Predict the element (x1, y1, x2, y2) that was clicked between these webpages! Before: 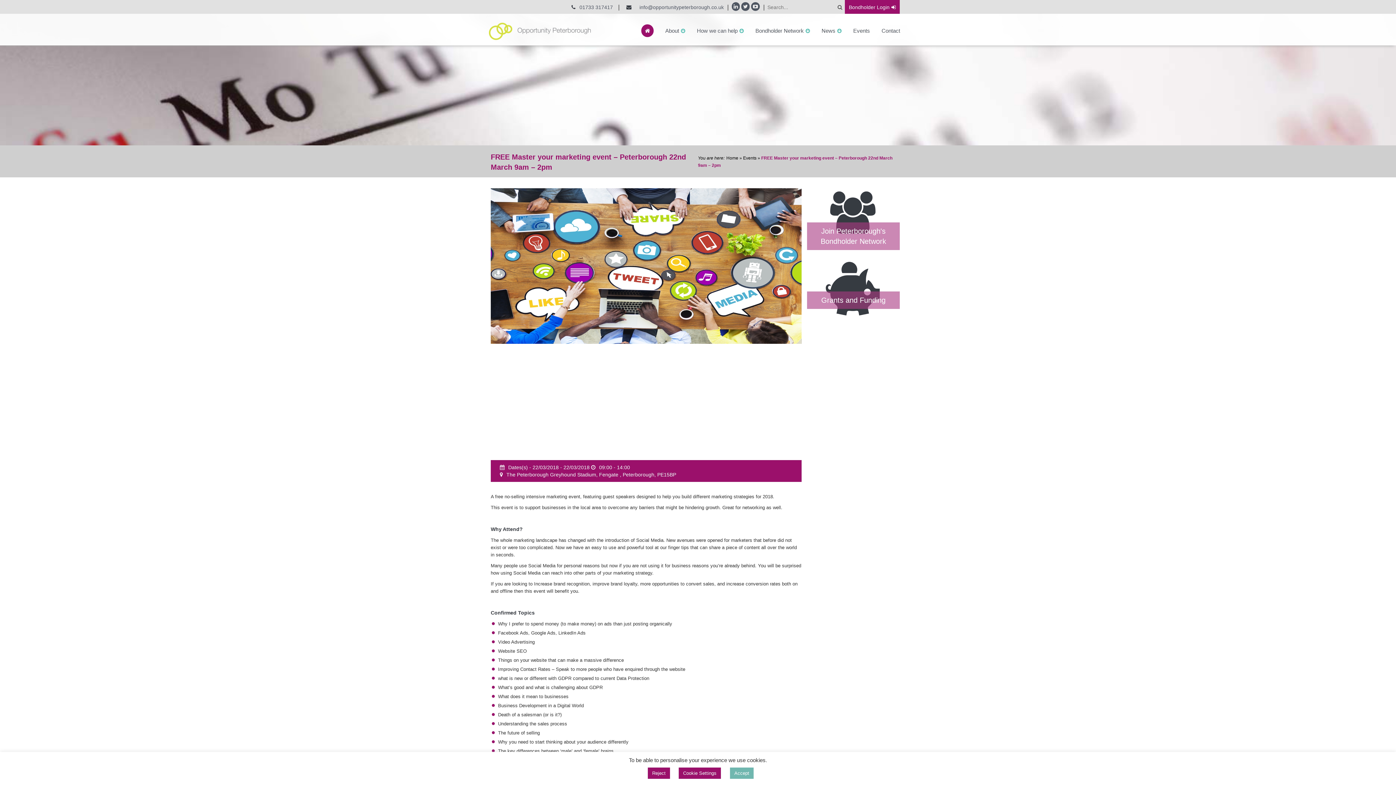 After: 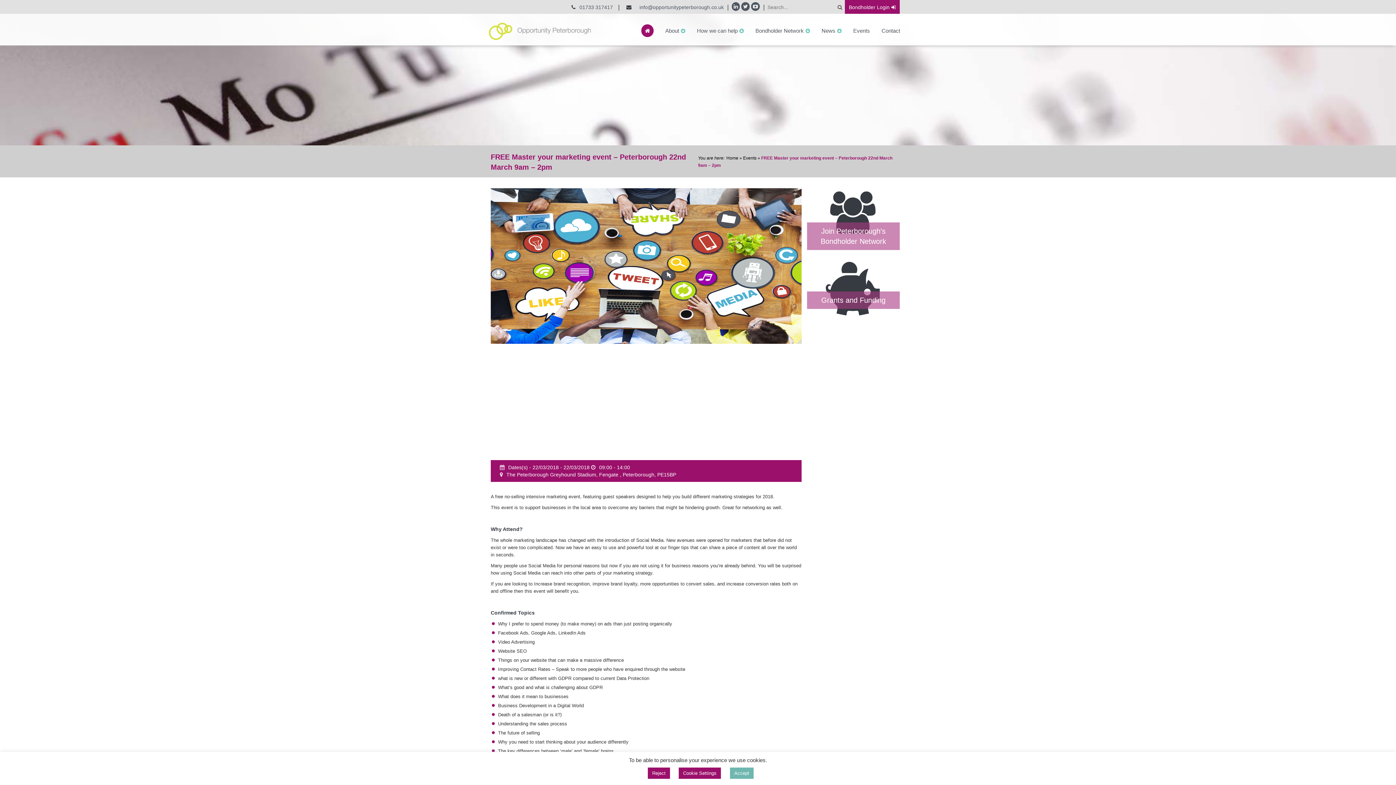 Action: label: info@opportunitypeterborough.co.uk bbox: (617, 4, 728, 10)